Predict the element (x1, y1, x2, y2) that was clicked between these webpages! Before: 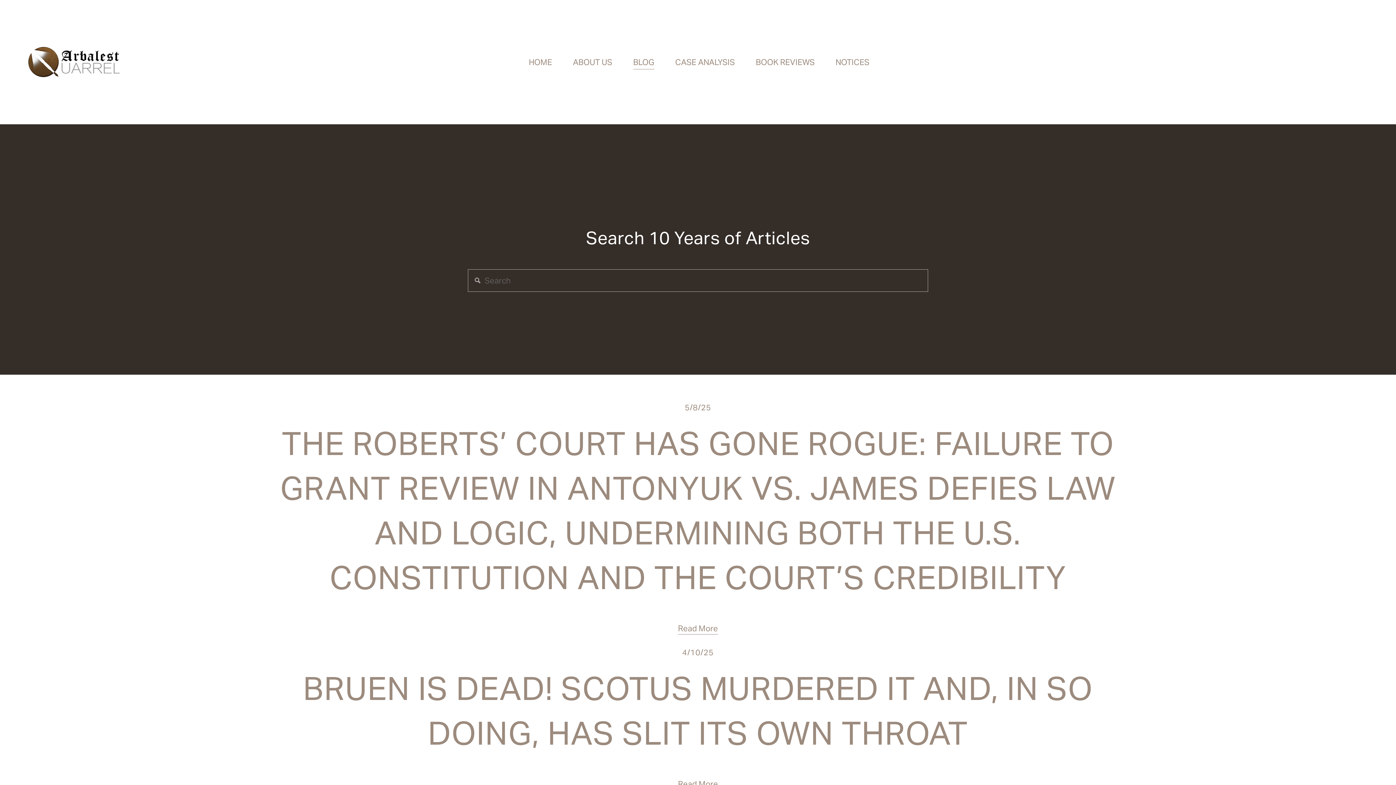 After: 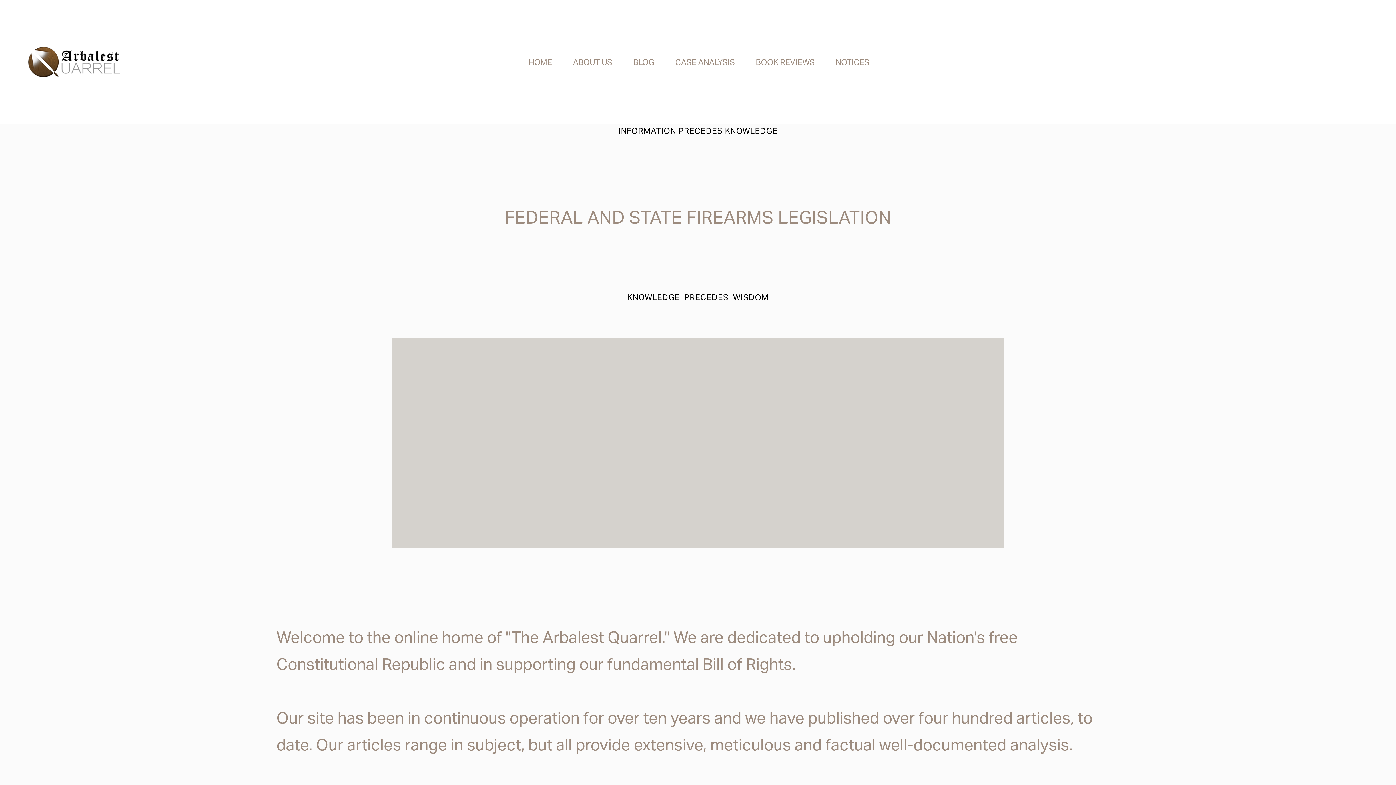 Action: bbox: (27, 41, 127, 82)